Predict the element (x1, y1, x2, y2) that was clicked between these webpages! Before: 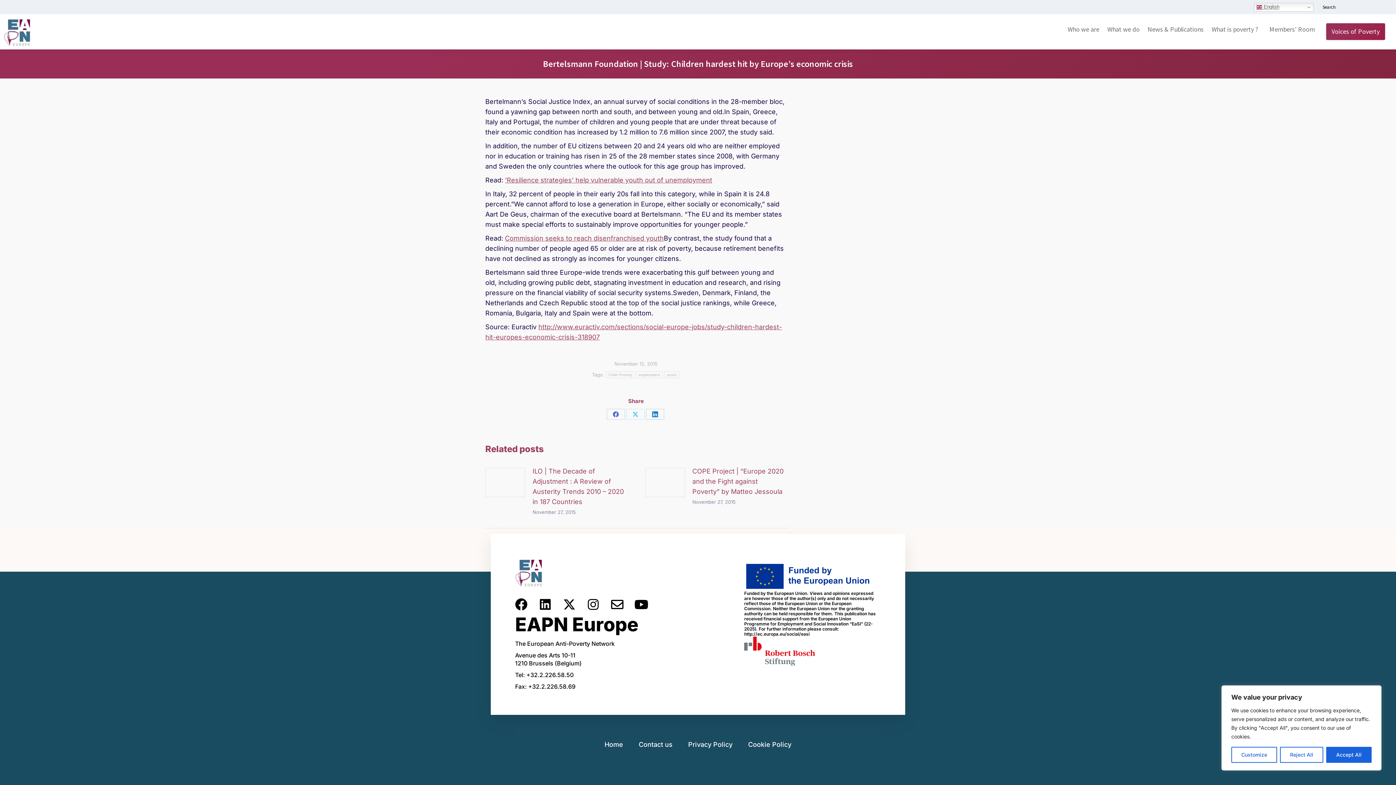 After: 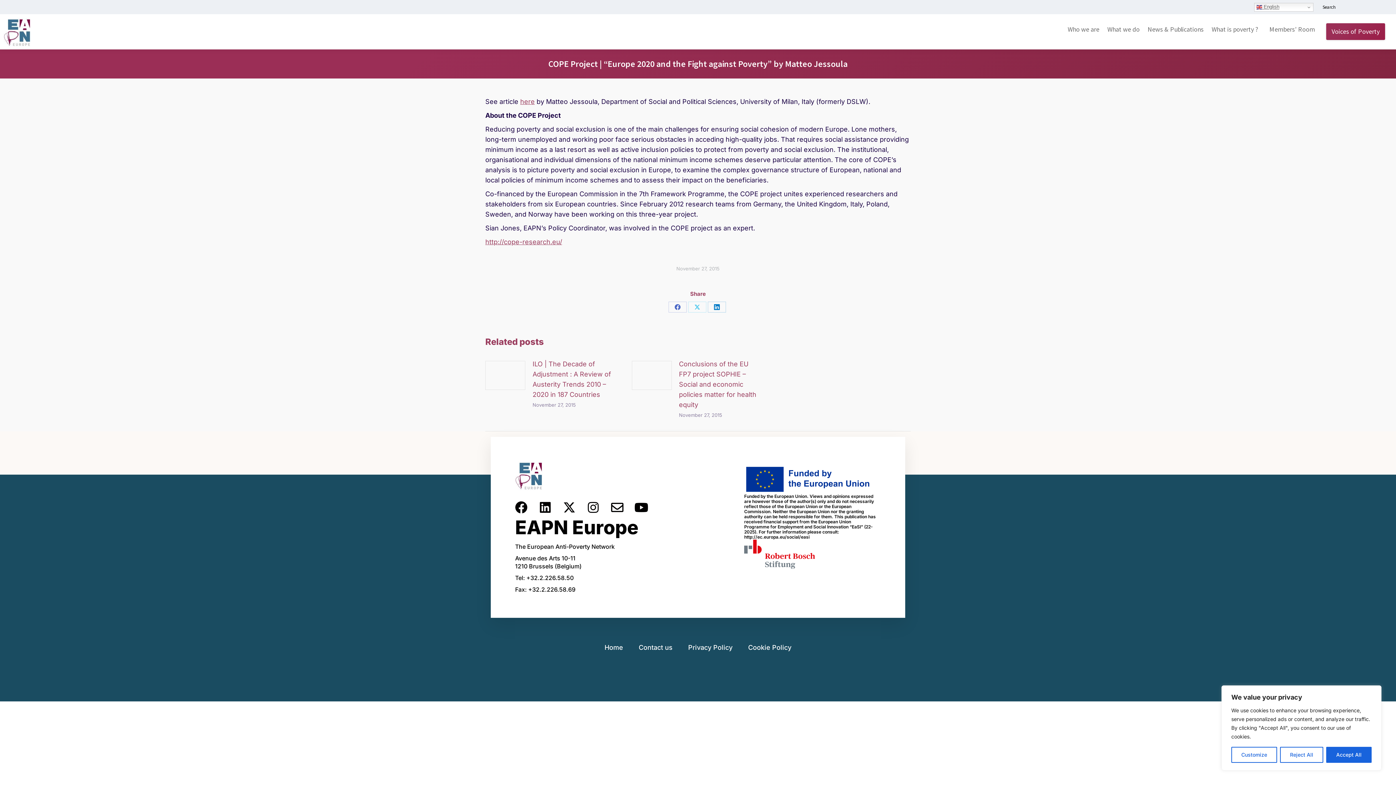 Action: bbox: (692, 466, 786, 497) label: COPE Project | “Europe 2020 and the Fight against Poverty” by Matteo Jessoula